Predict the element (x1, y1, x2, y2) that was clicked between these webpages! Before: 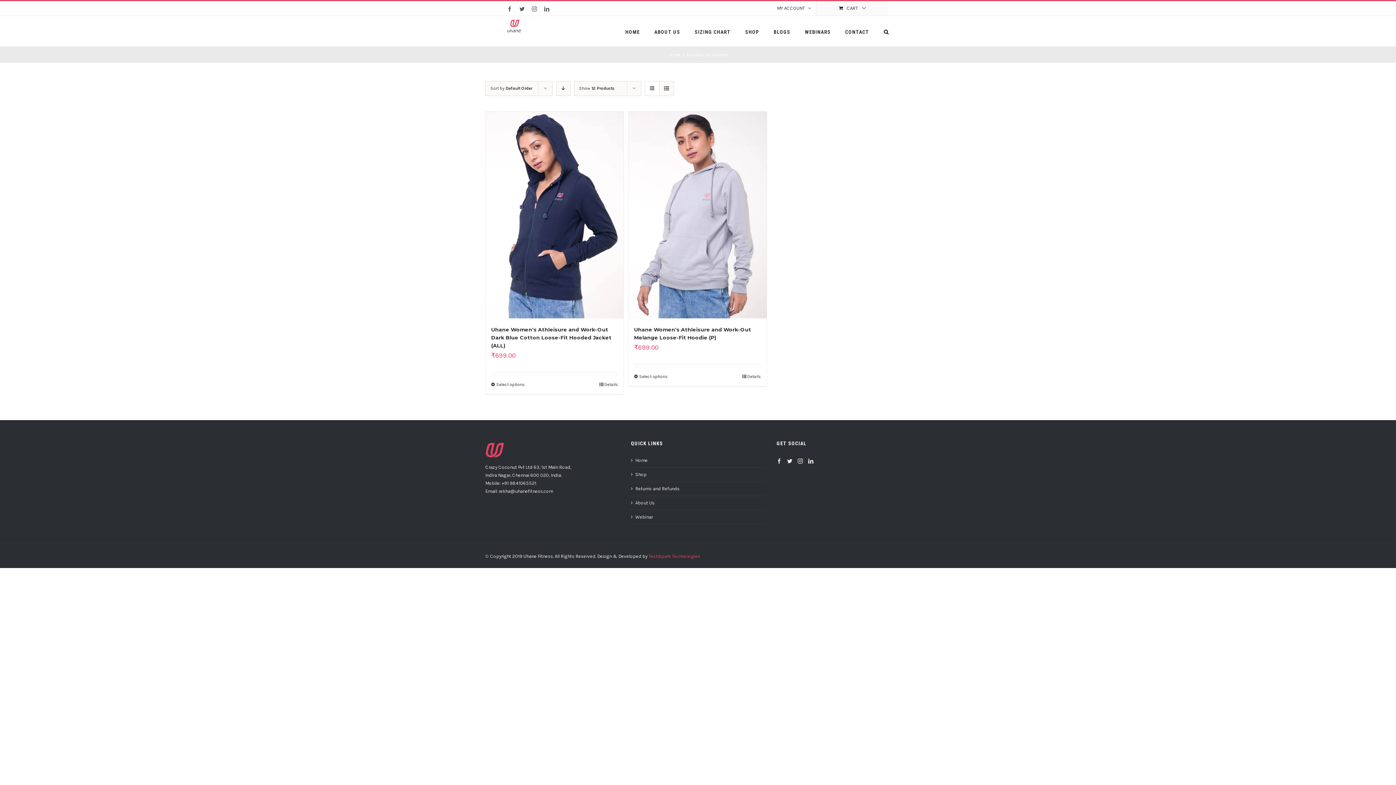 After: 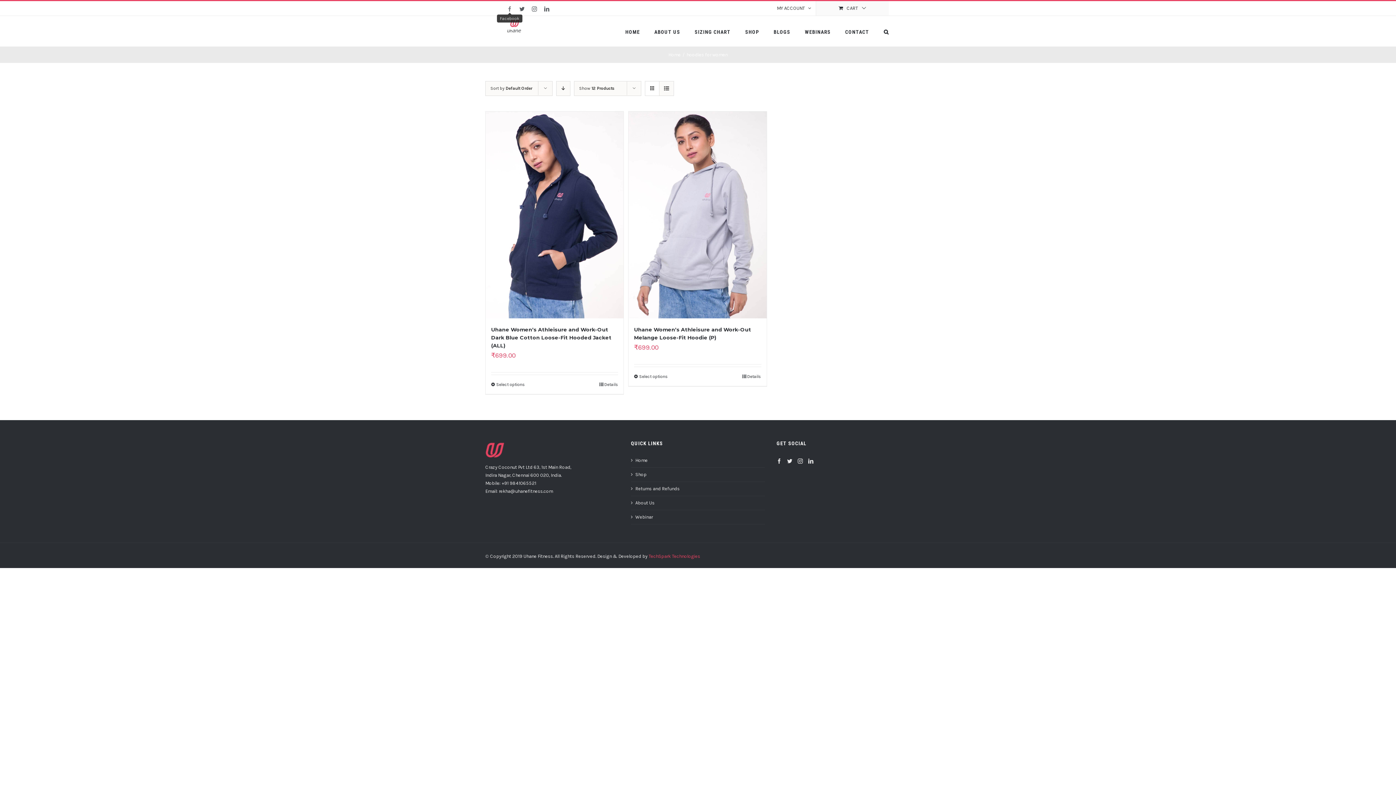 Action: bbox: (507, 6, 512, 11) label: FACEBOOK